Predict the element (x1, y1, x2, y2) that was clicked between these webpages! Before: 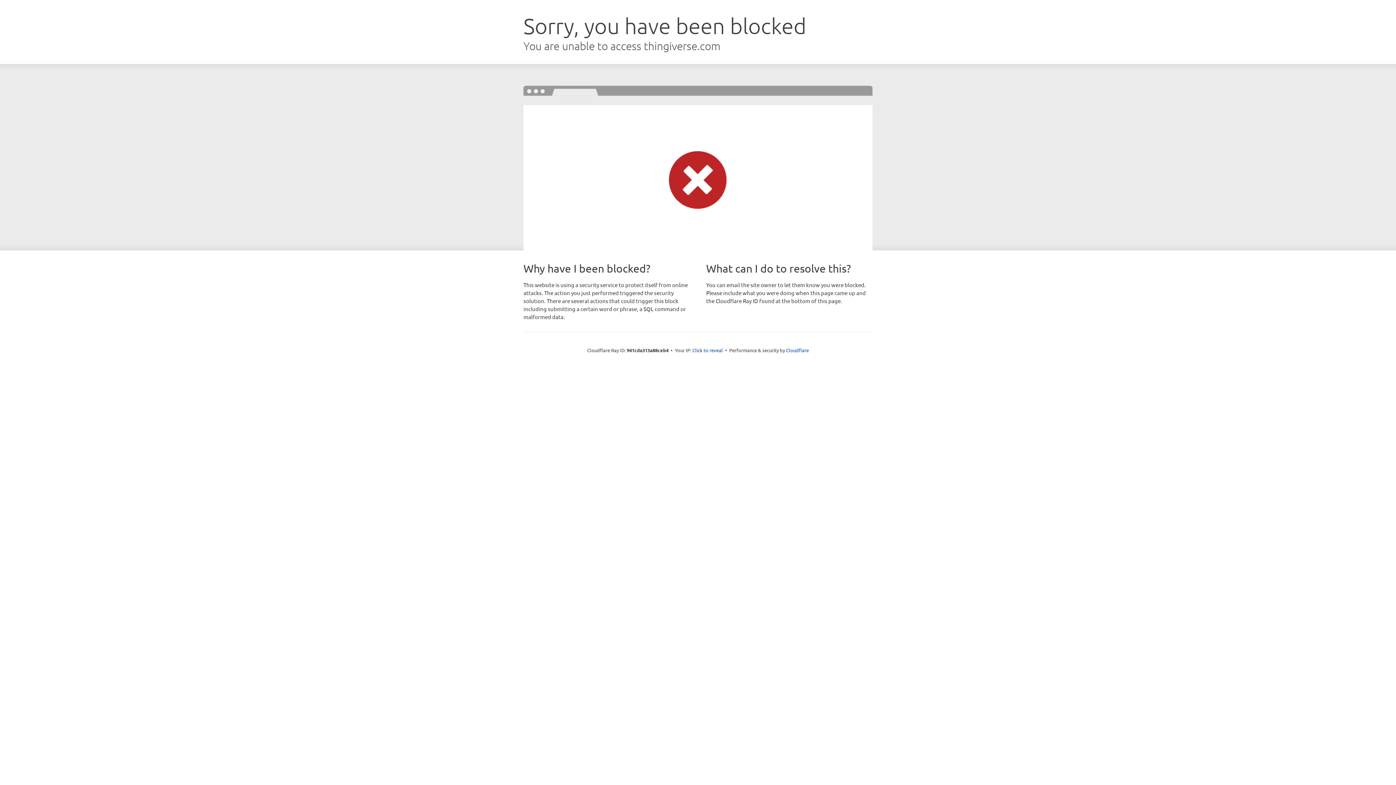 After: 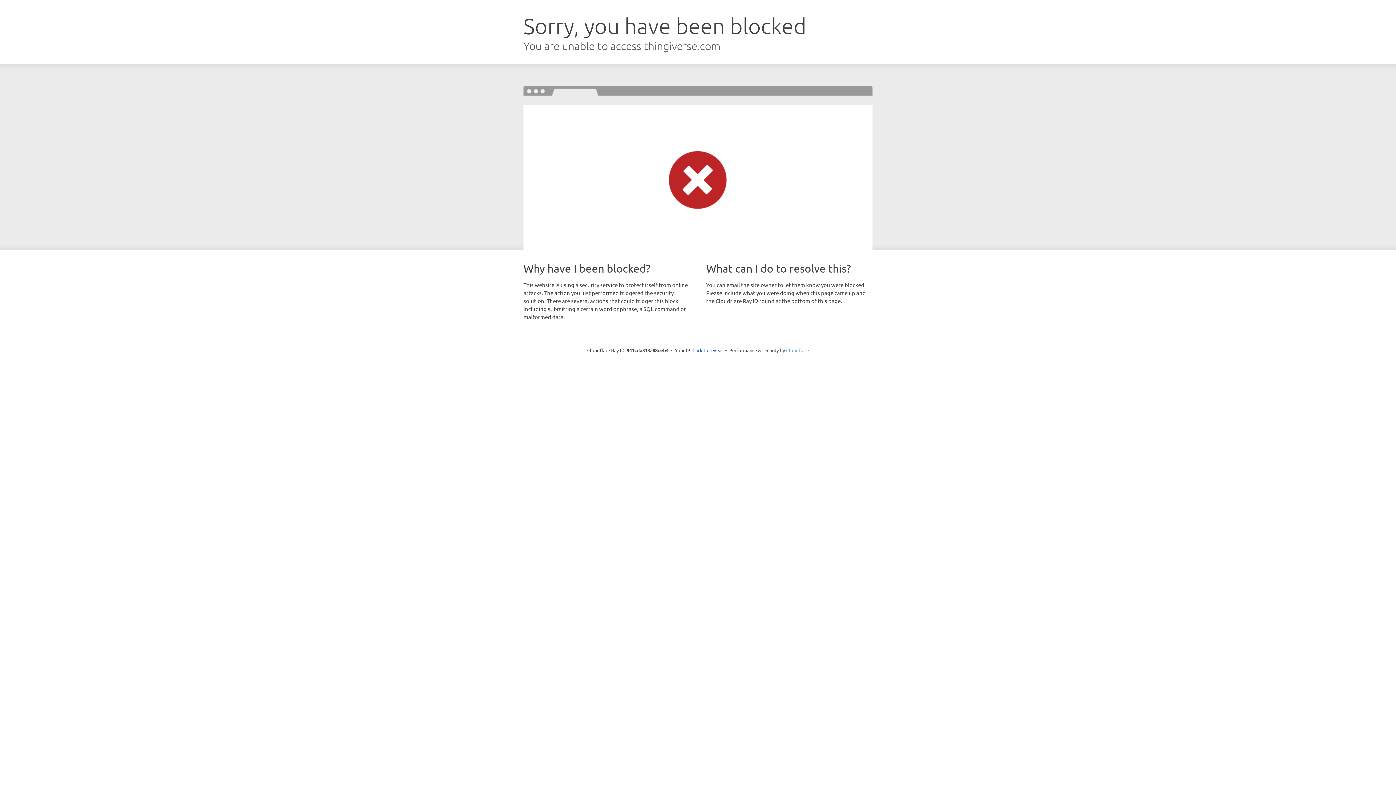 Action: label: Cloudflare bbox: (786, 347, 809, 353)